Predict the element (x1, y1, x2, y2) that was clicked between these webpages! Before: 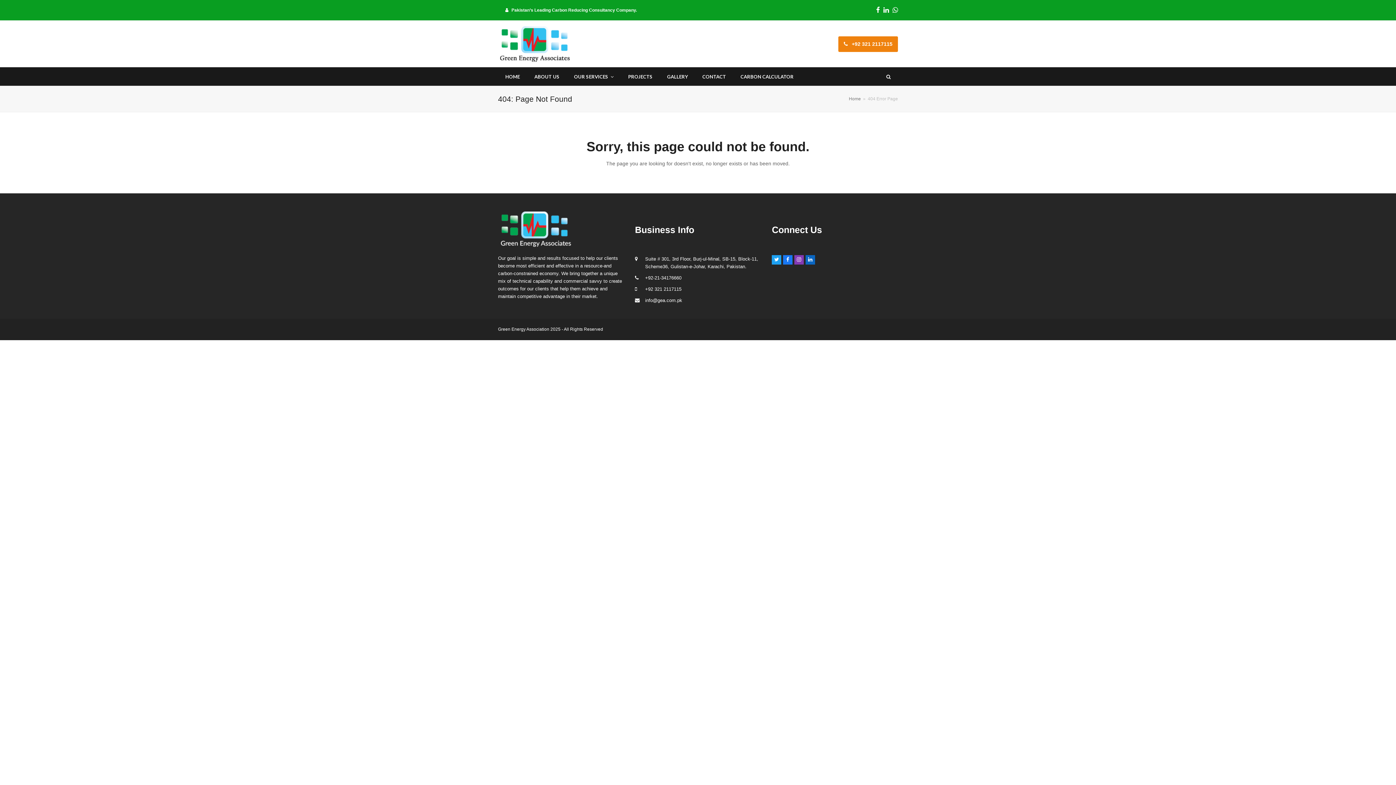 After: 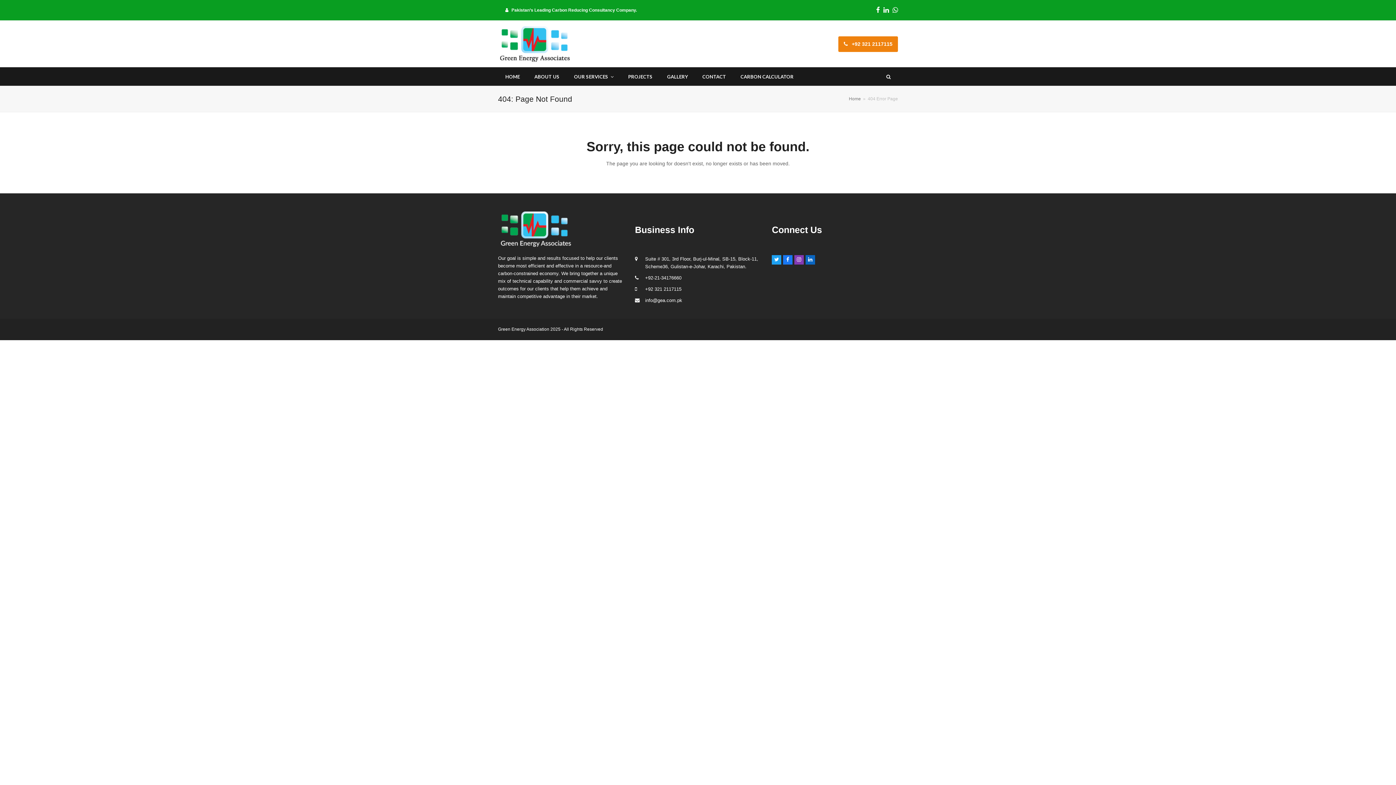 Action: label: Green Energy Association bbox: (498, 326, 549, 332)